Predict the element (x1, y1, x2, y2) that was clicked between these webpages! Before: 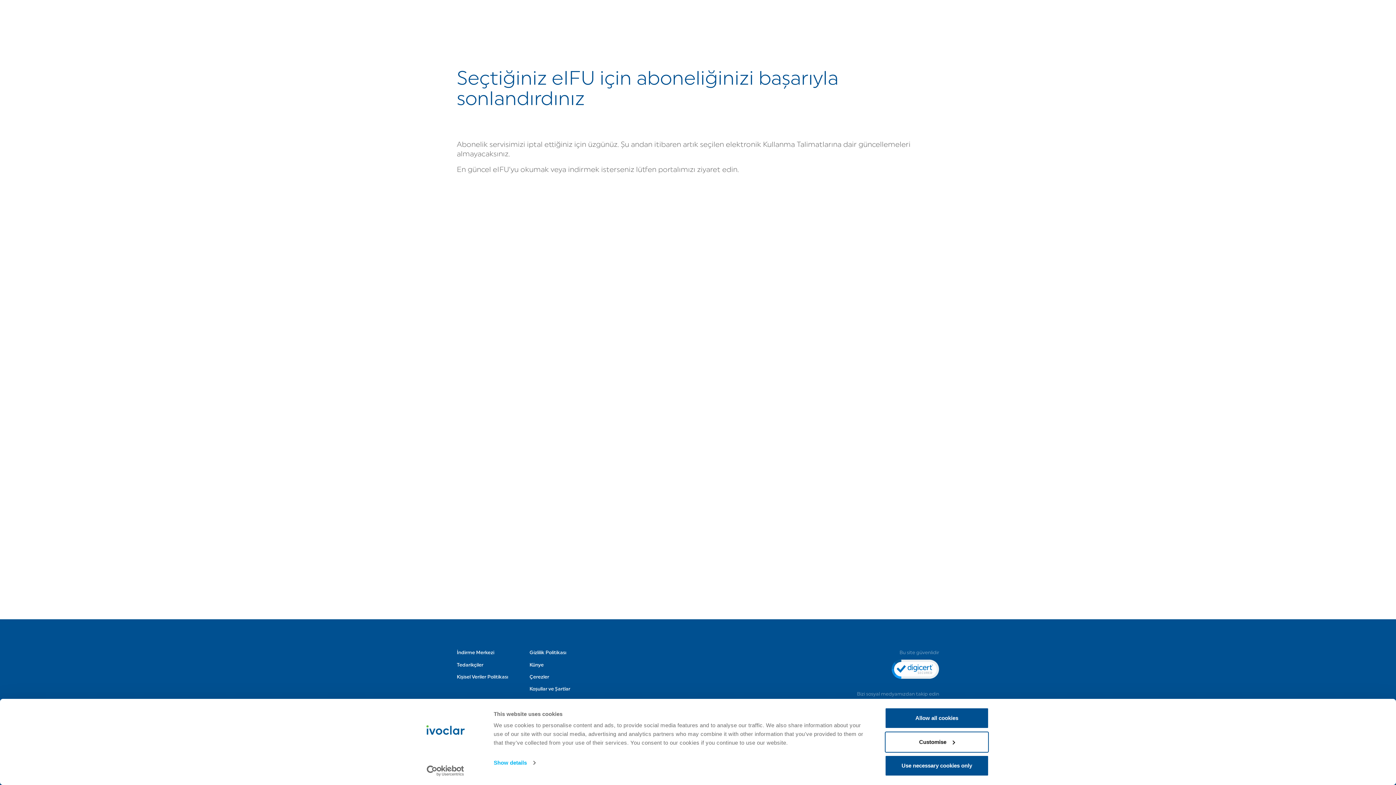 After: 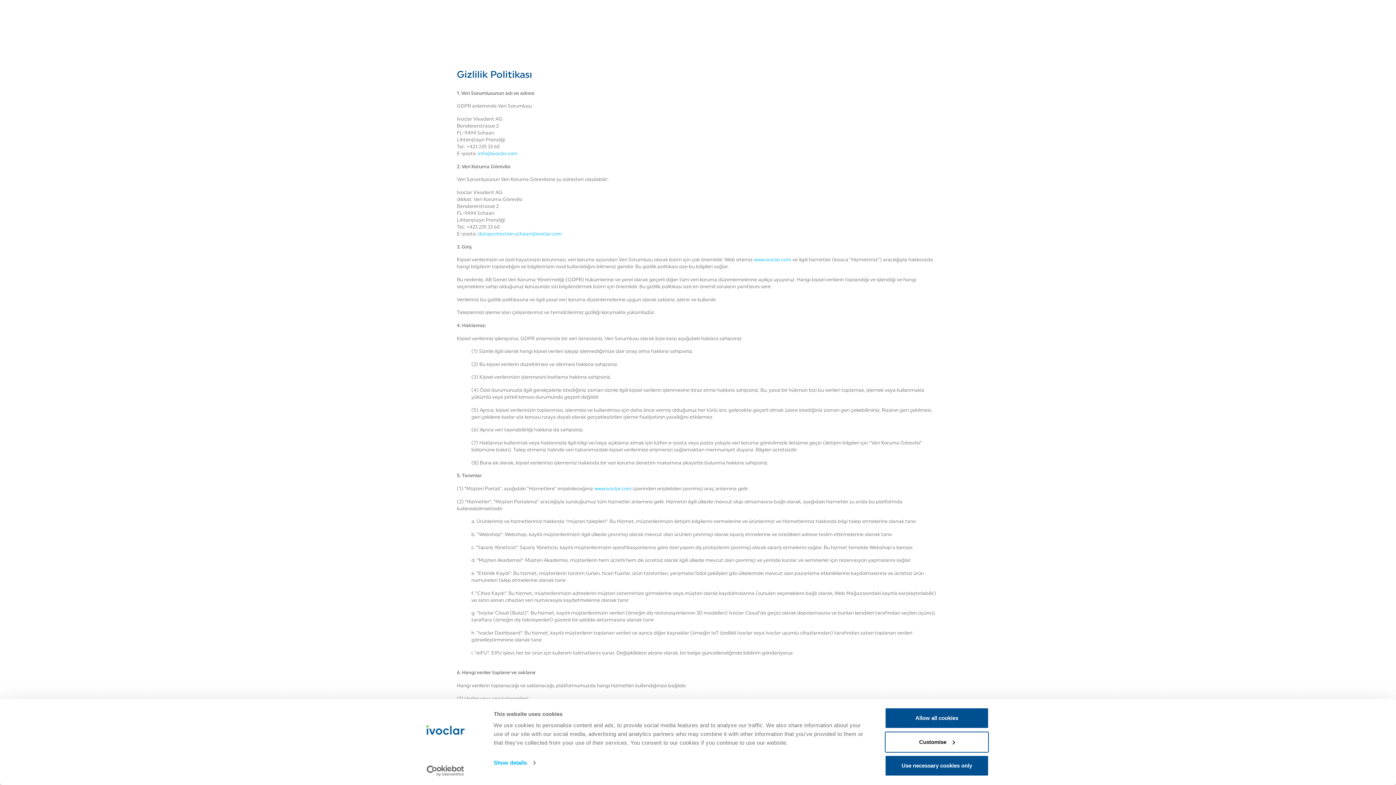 Action: bbox: (529, 651, 566, 655) label: Gizlilik Politikası